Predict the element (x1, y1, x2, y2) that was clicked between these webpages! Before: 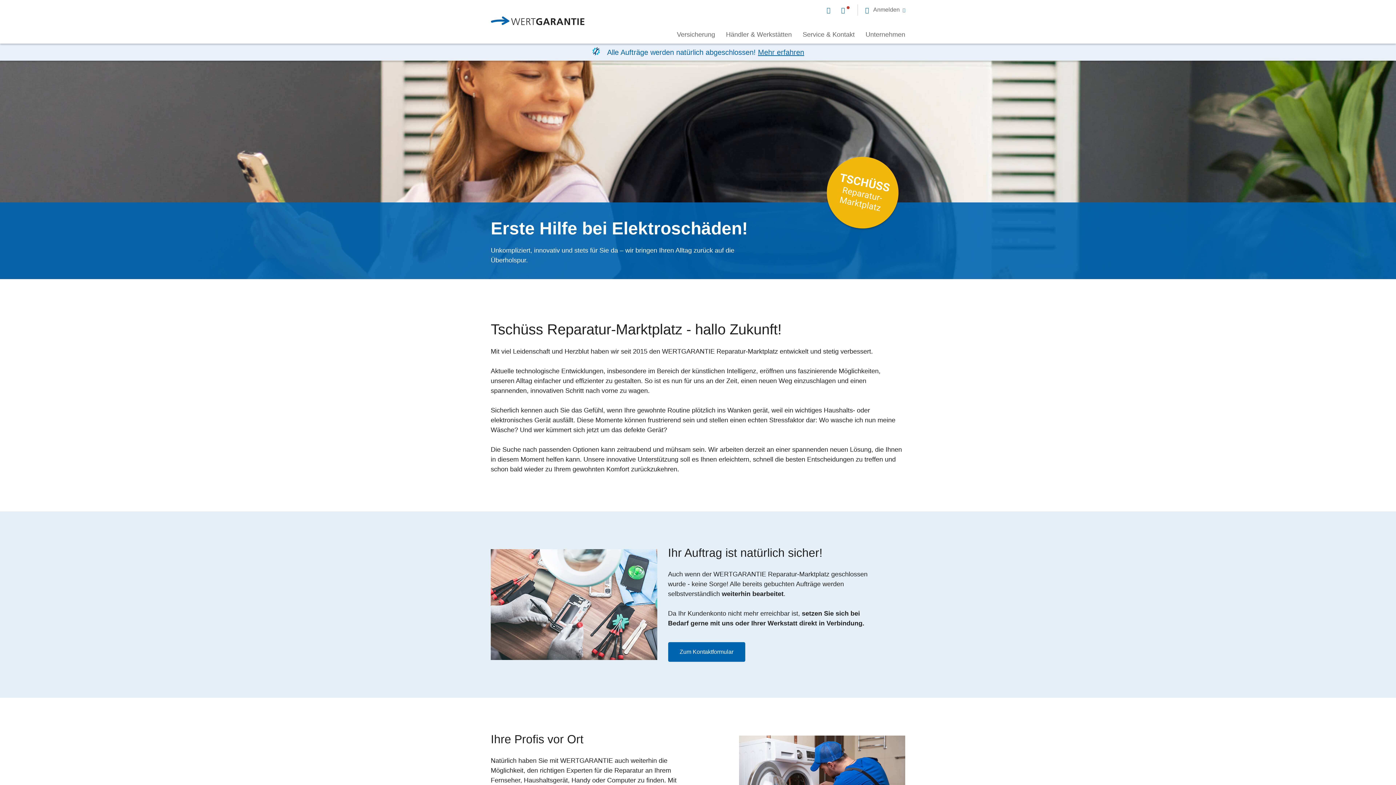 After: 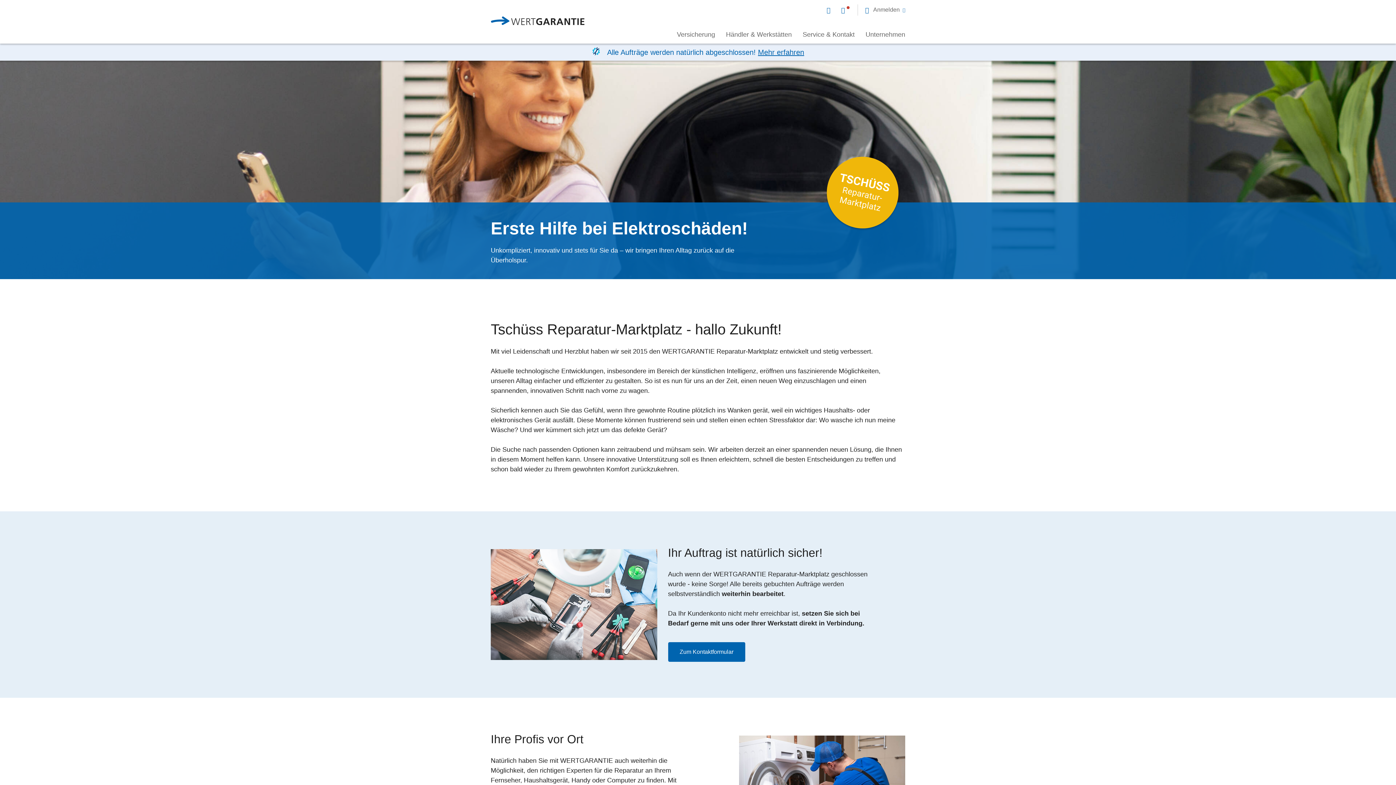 Action: bbox: (820, 227, 905, 234)